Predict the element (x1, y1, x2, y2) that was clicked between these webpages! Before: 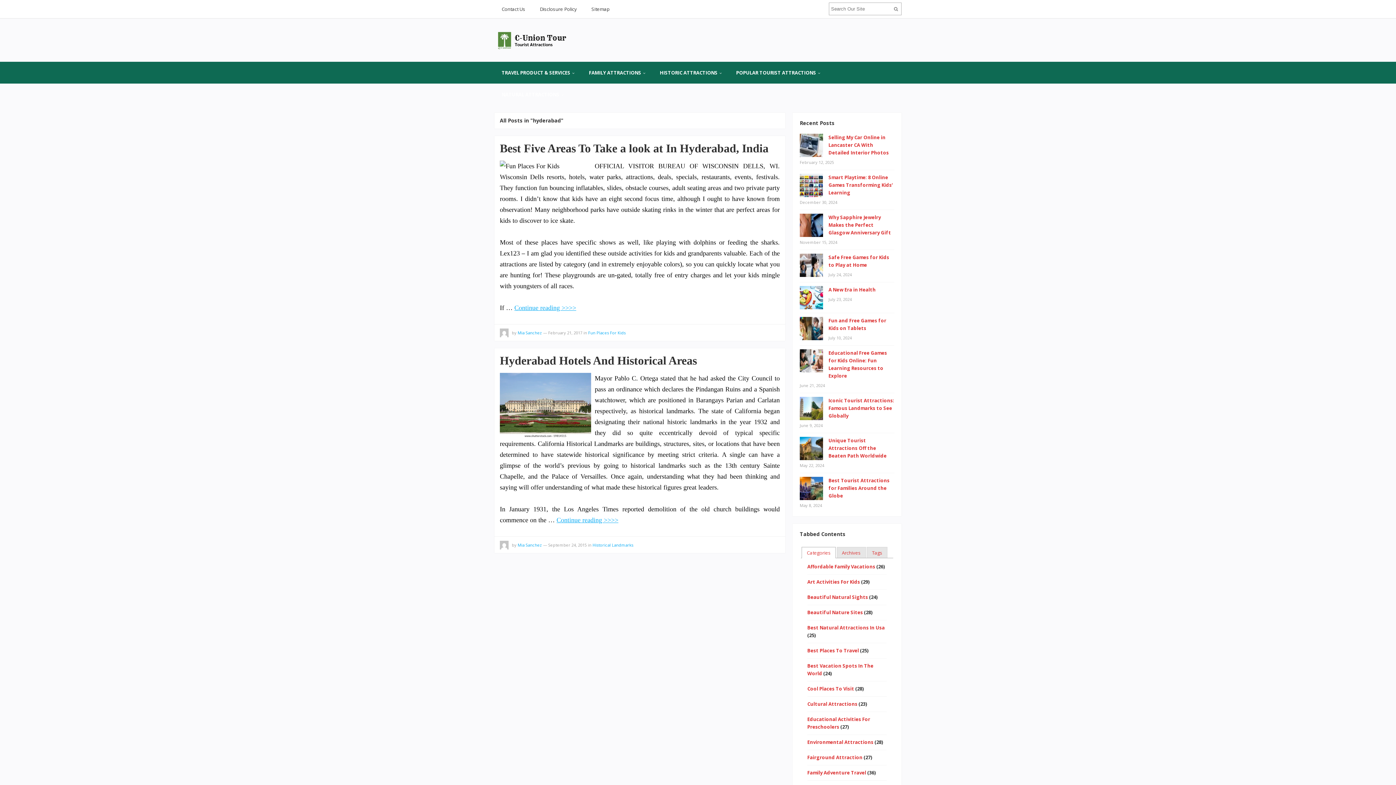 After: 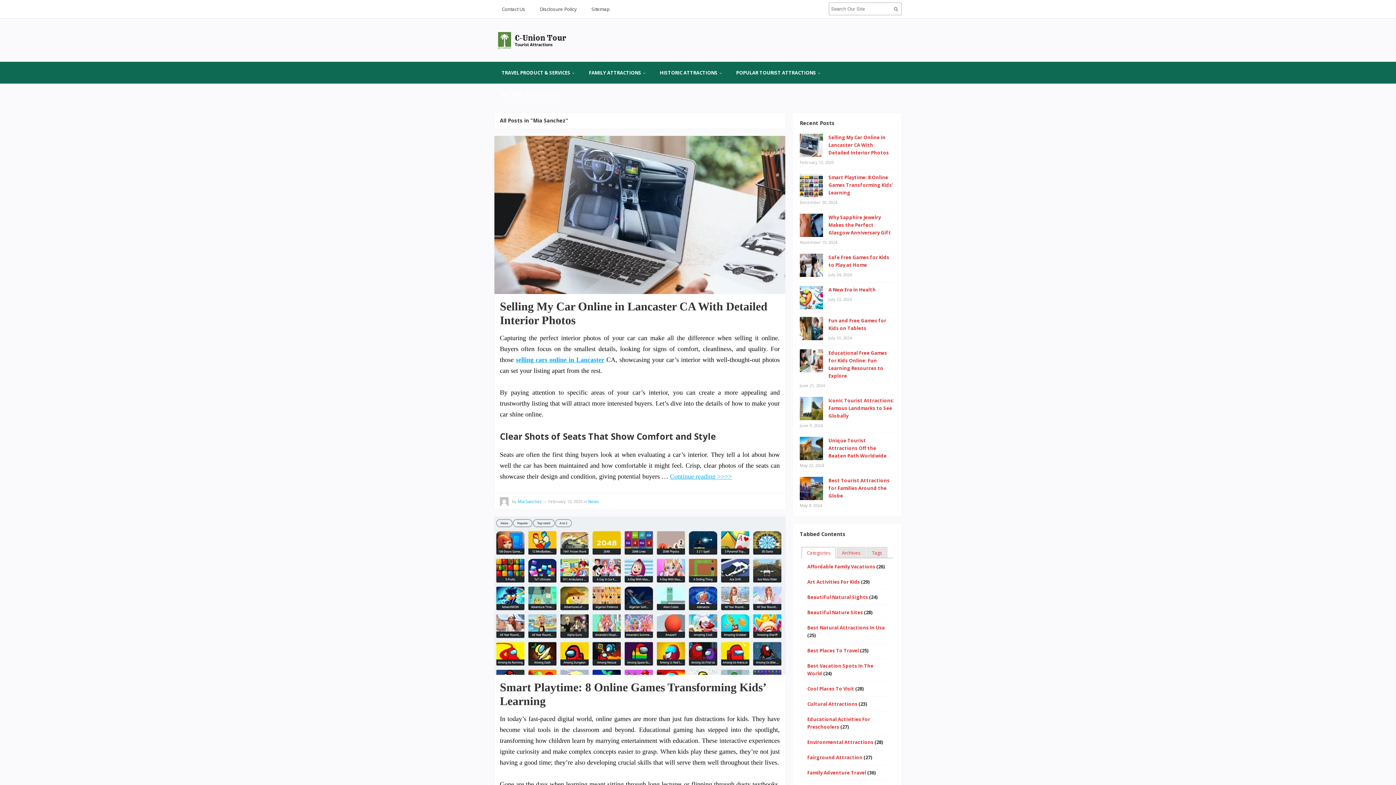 Action: bbox: (500, 328, 508, 339)